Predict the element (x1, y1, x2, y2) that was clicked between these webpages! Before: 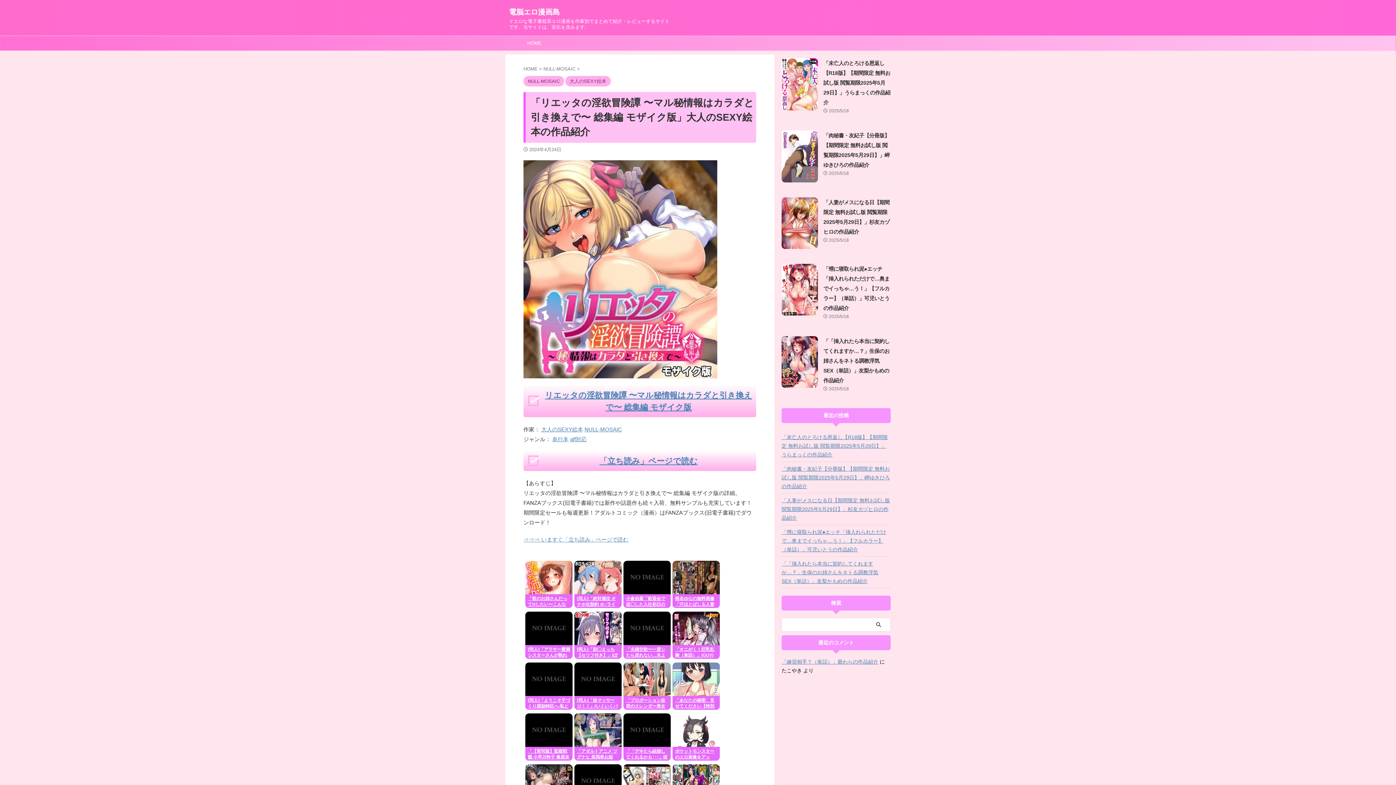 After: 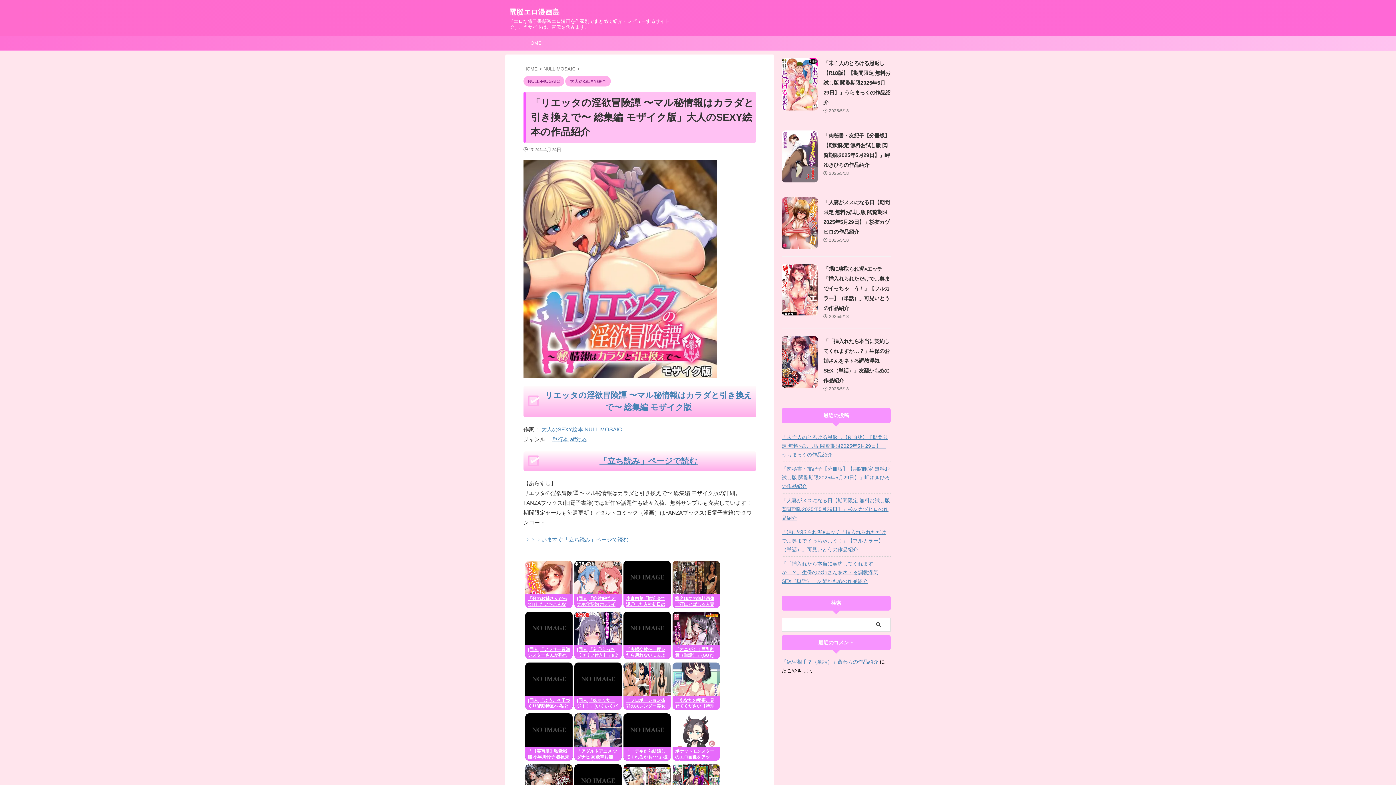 Action: label: [同人]「絶対服従 オナホ化契約 ホ○ライブ m○Comet編」(Bergamot) bbox: (574, 594, 621, 608)